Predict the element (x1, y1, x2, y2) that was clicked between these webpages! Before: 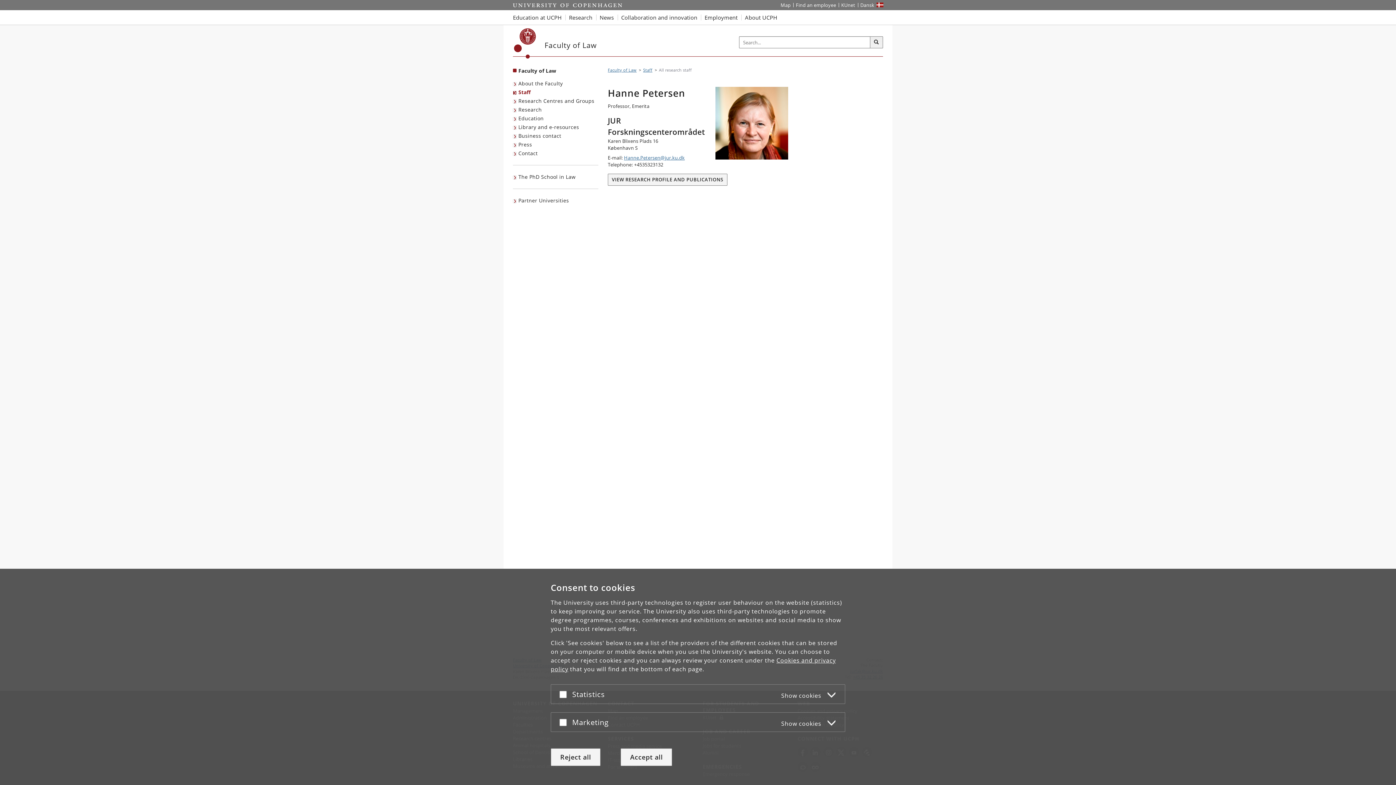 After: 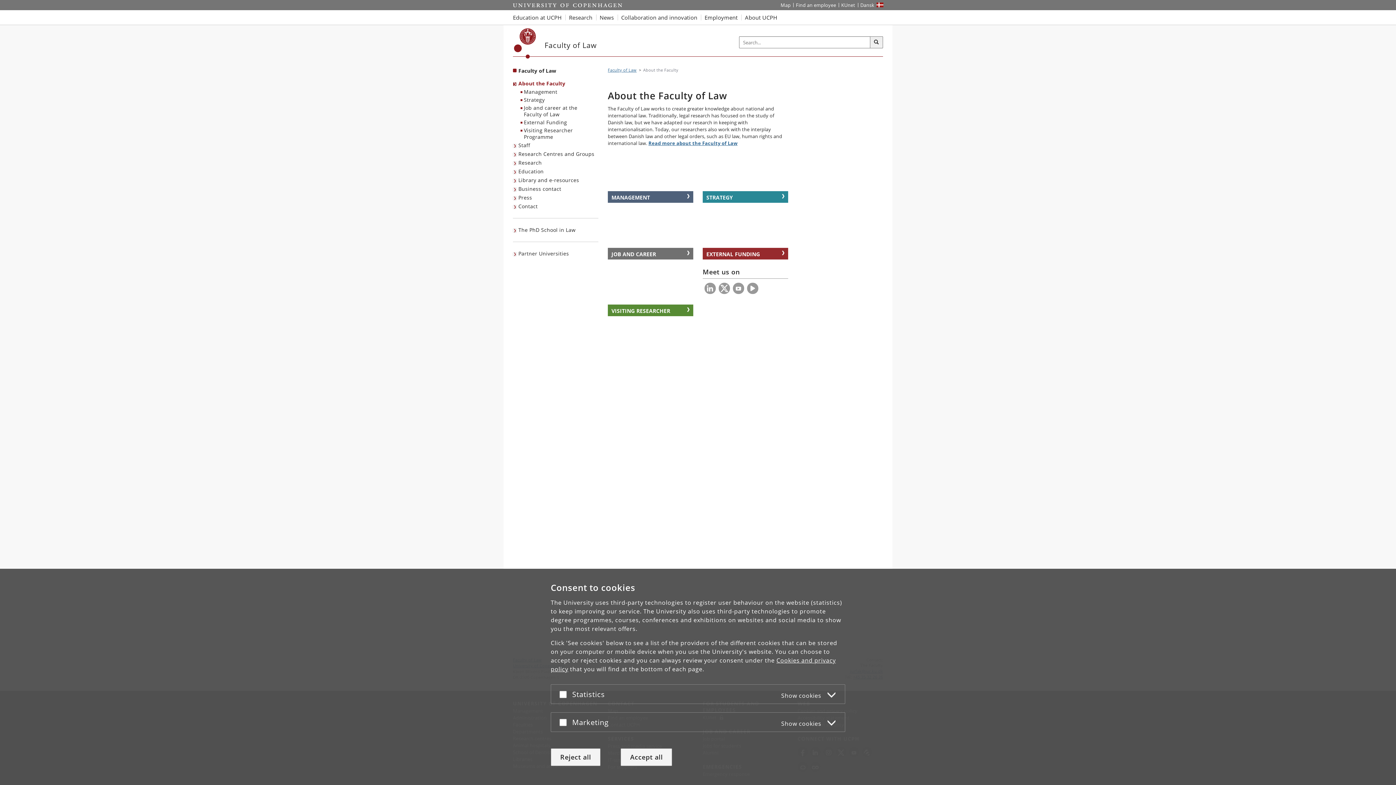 Action: bbox: (513, 79, 564, 88) label: About the Faculty